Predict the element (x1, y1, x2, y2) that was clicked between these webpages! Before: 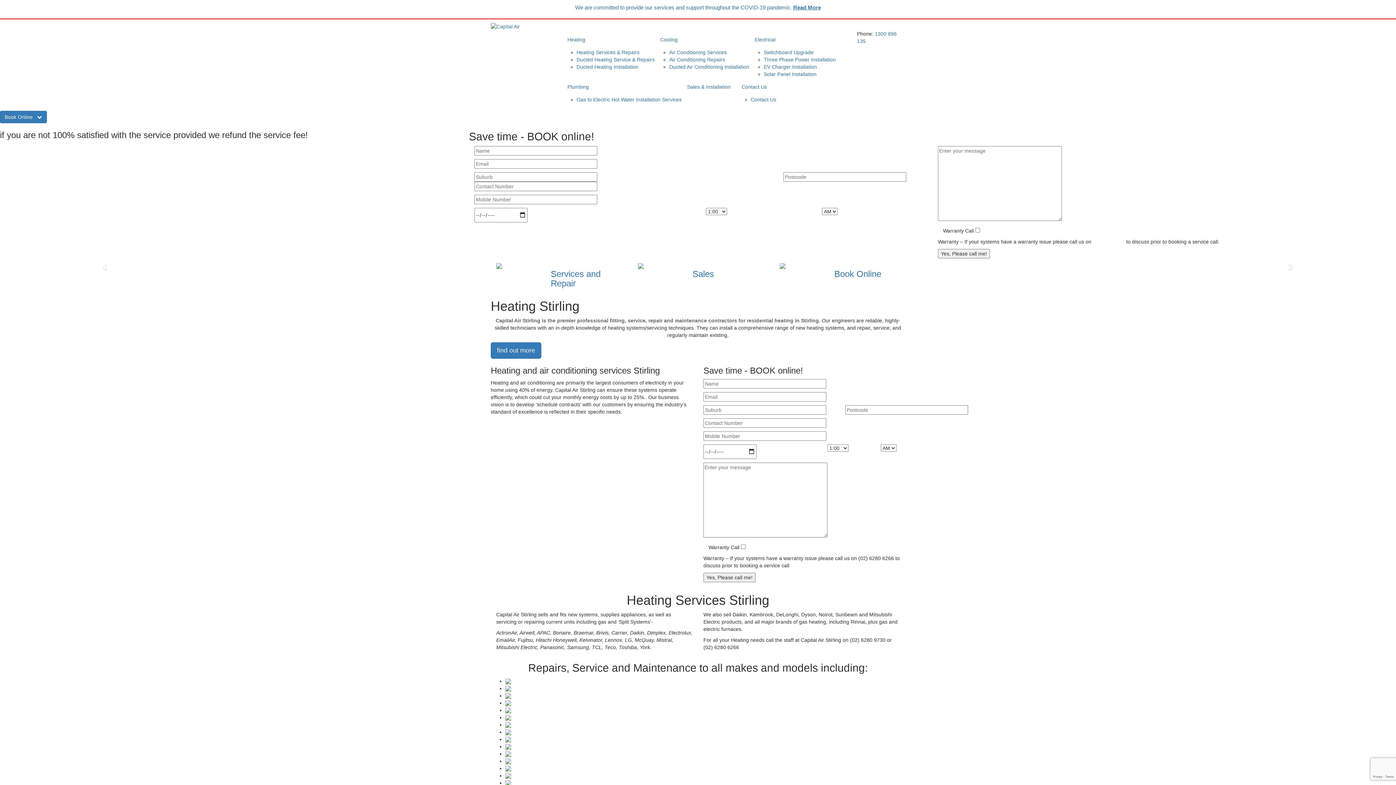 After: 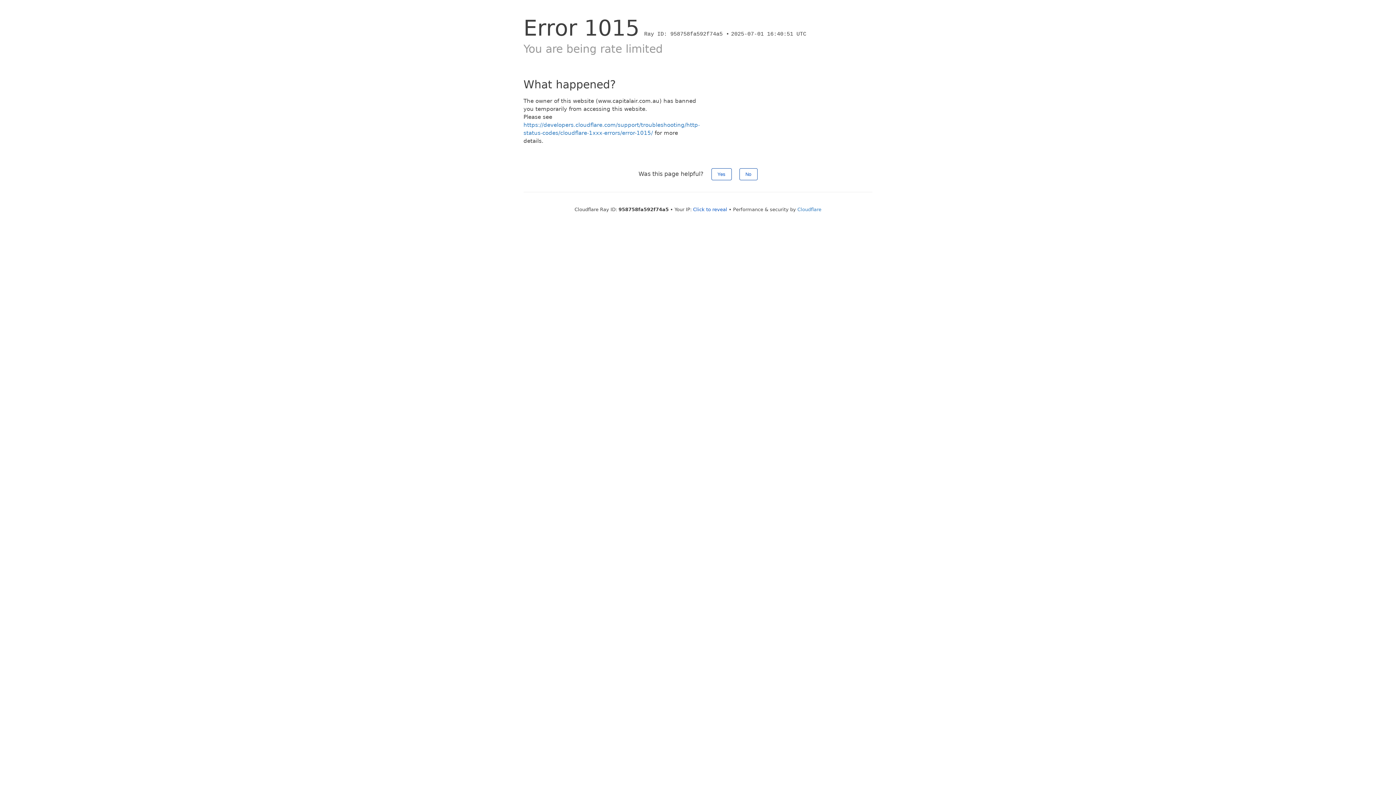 Action: label: Three Phase Power Installation bbox: (764, 56, 836, 62)